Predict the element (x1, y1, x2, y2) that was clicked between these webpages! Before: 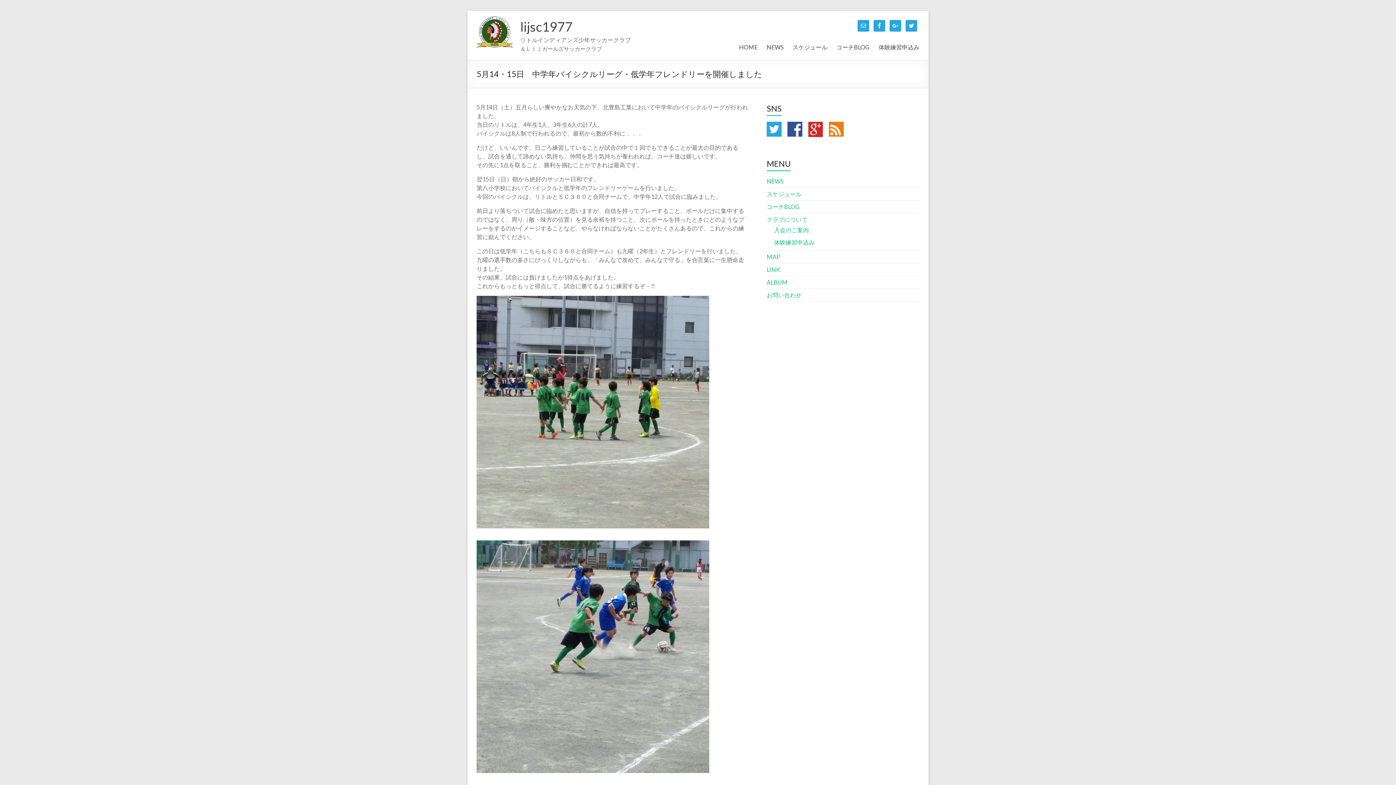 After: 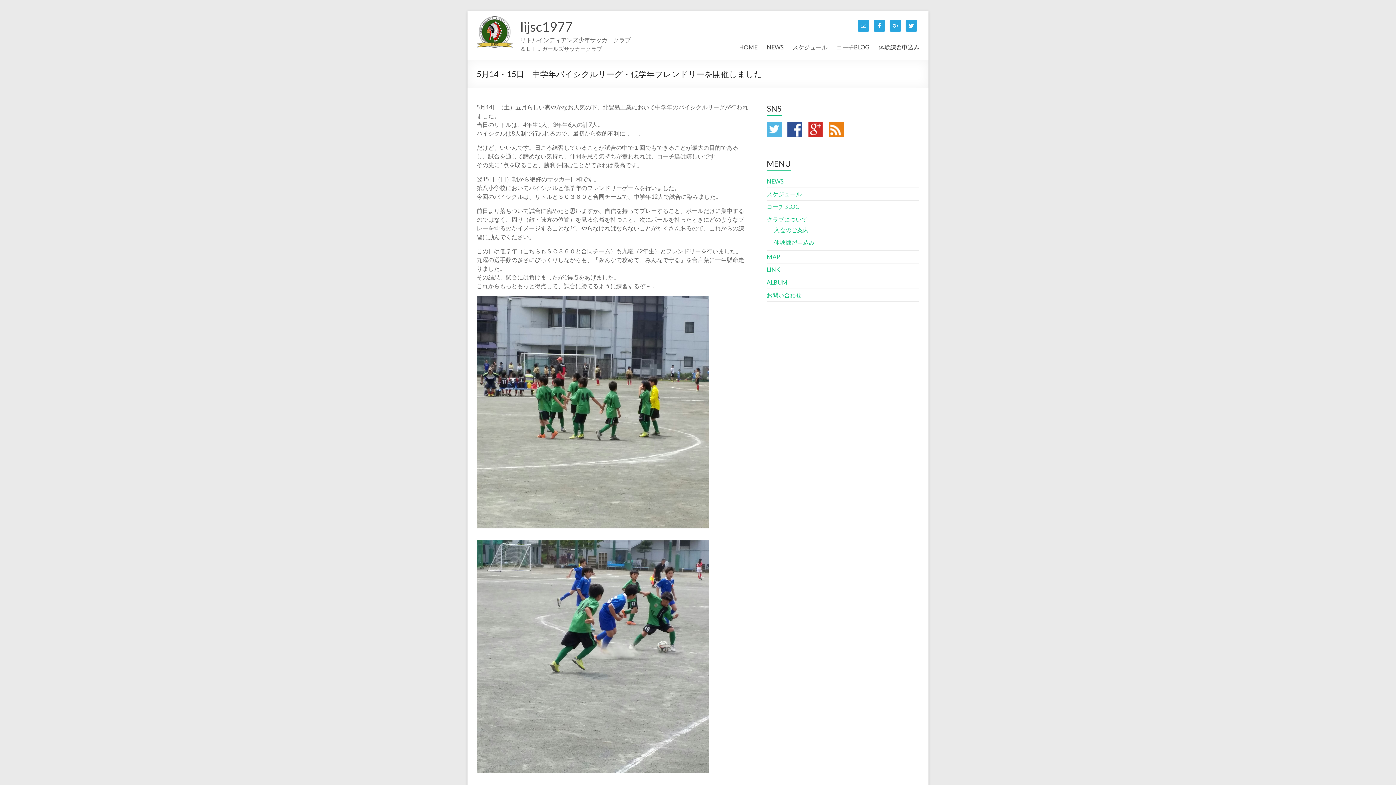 Action: bbox: (766, 122, 781, 129)